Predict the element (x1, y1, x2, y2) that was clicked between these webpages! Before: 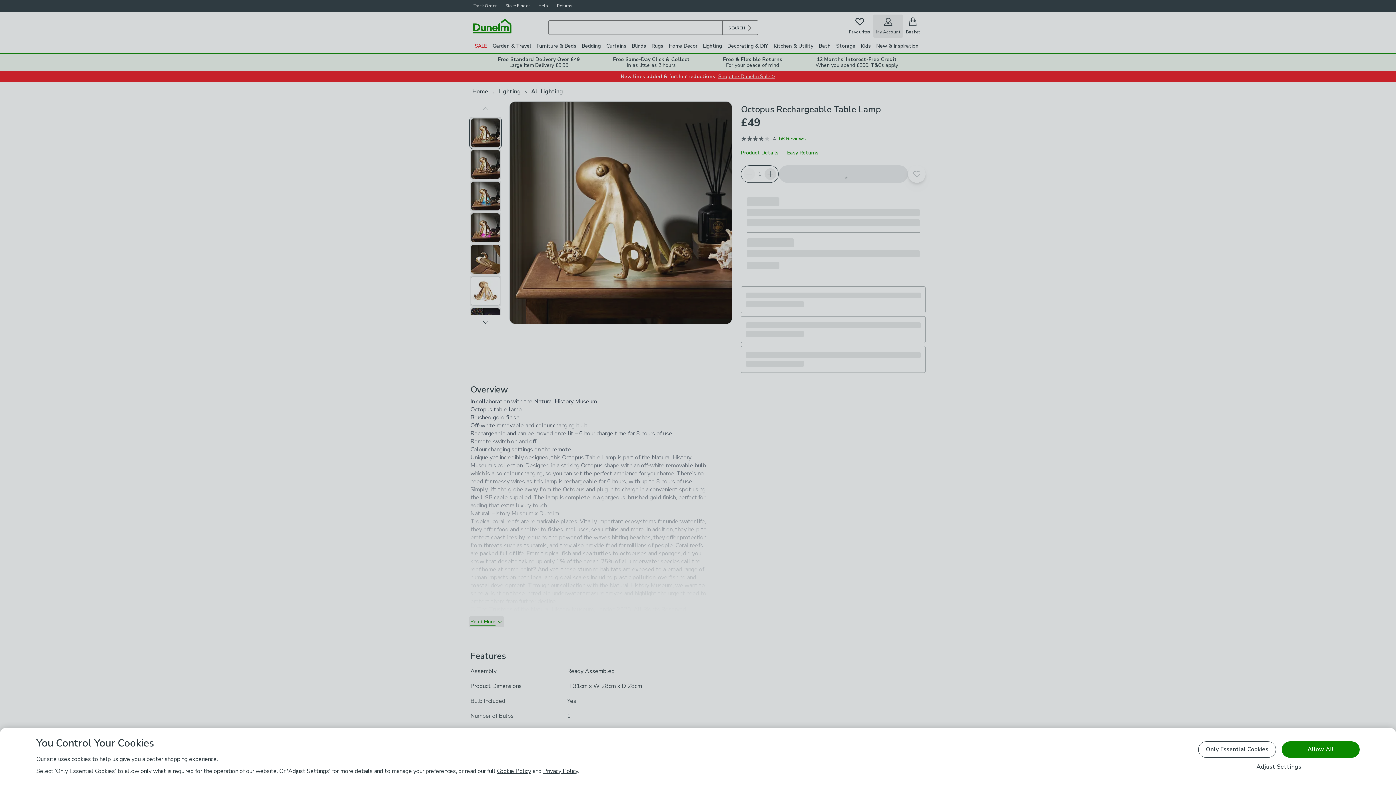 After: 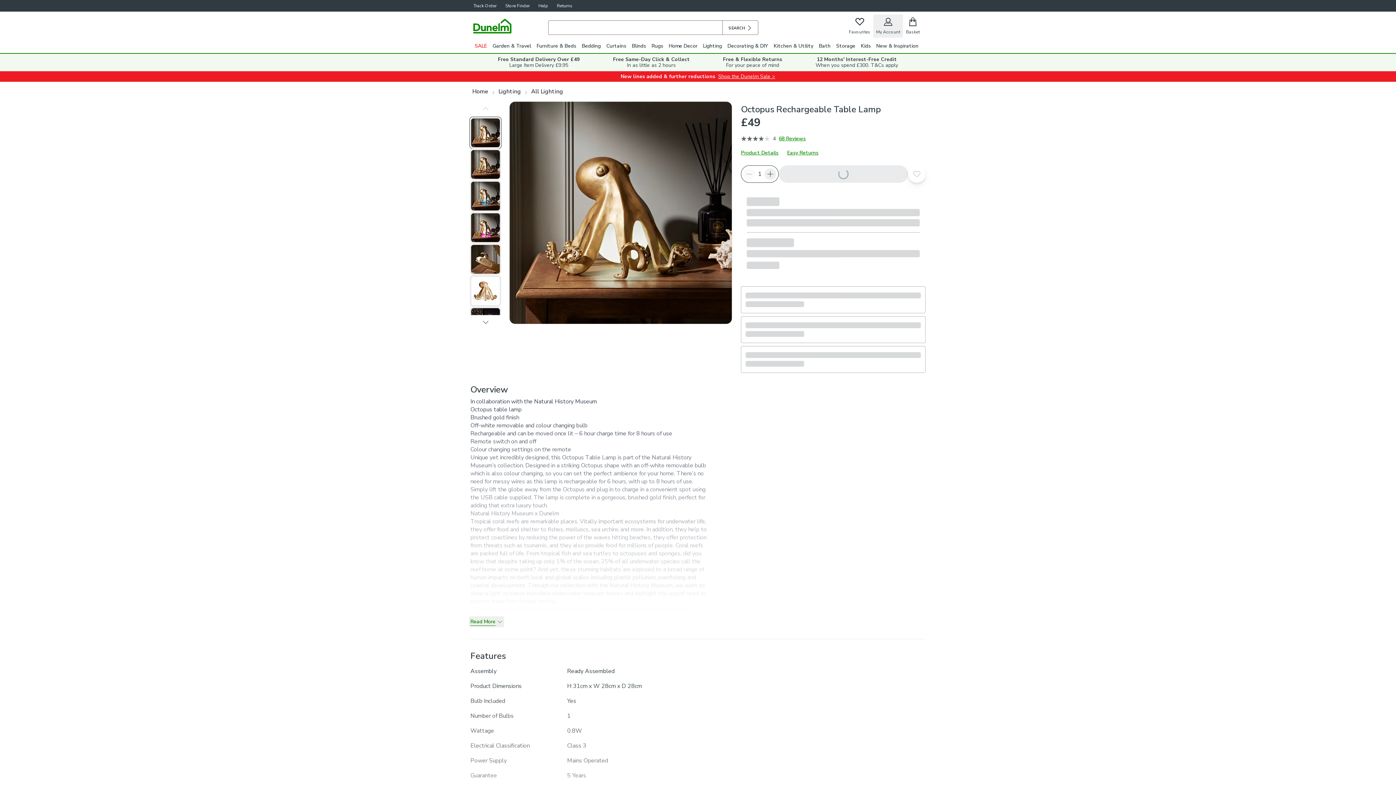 Action: label: Allow All bbox: (1282, 741, 1360, 758)